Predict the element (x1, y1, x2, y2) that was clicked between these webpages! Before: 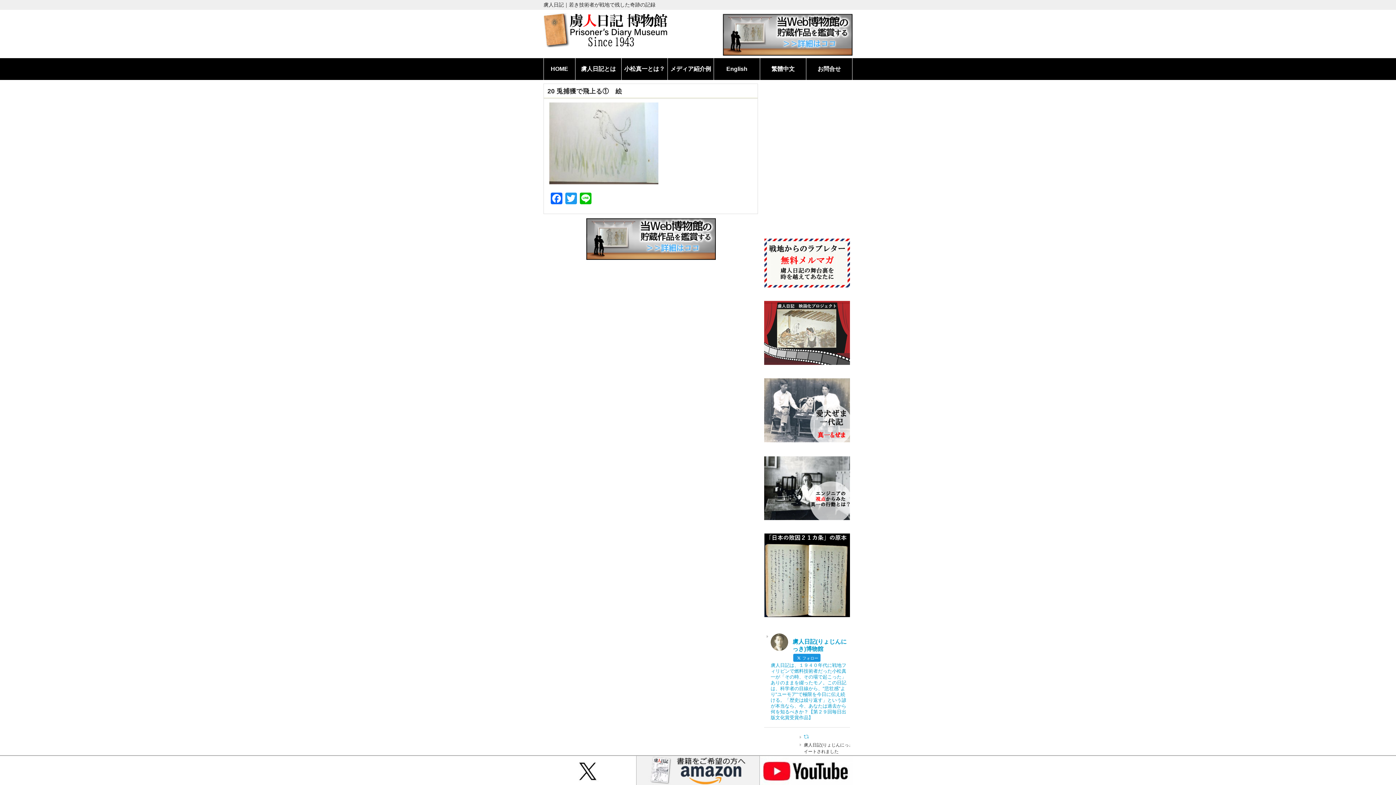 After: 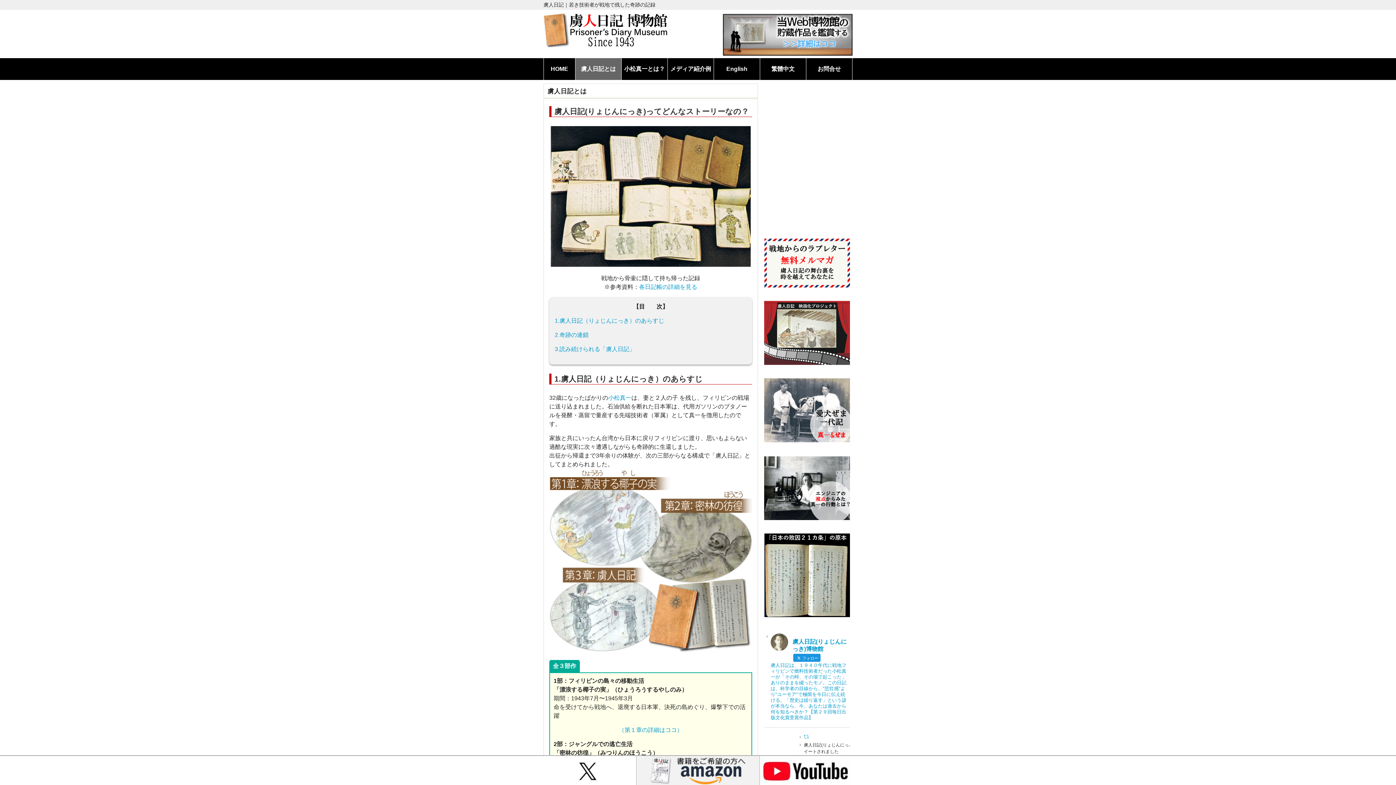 Action: bbox: (575, 58, 621, 80) label: 虜人日記とは